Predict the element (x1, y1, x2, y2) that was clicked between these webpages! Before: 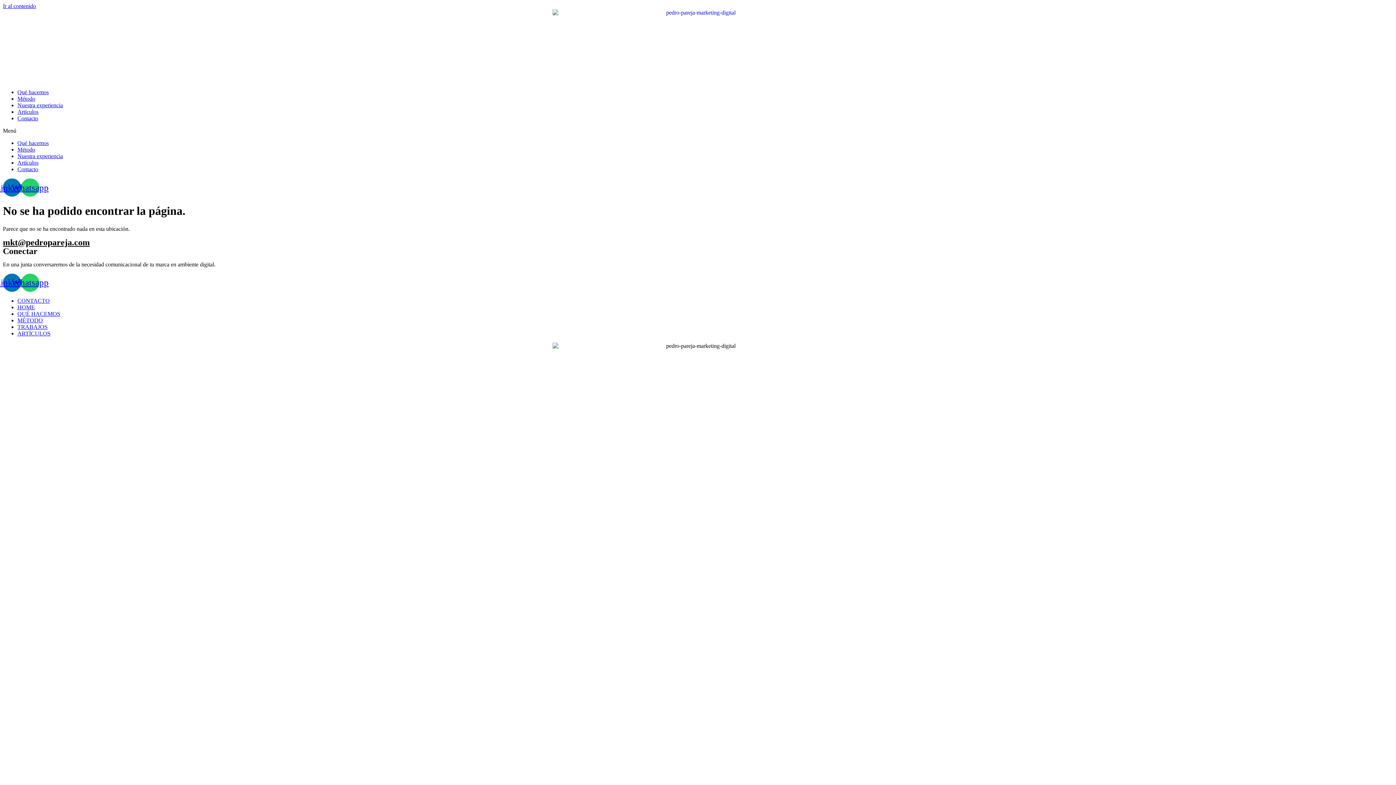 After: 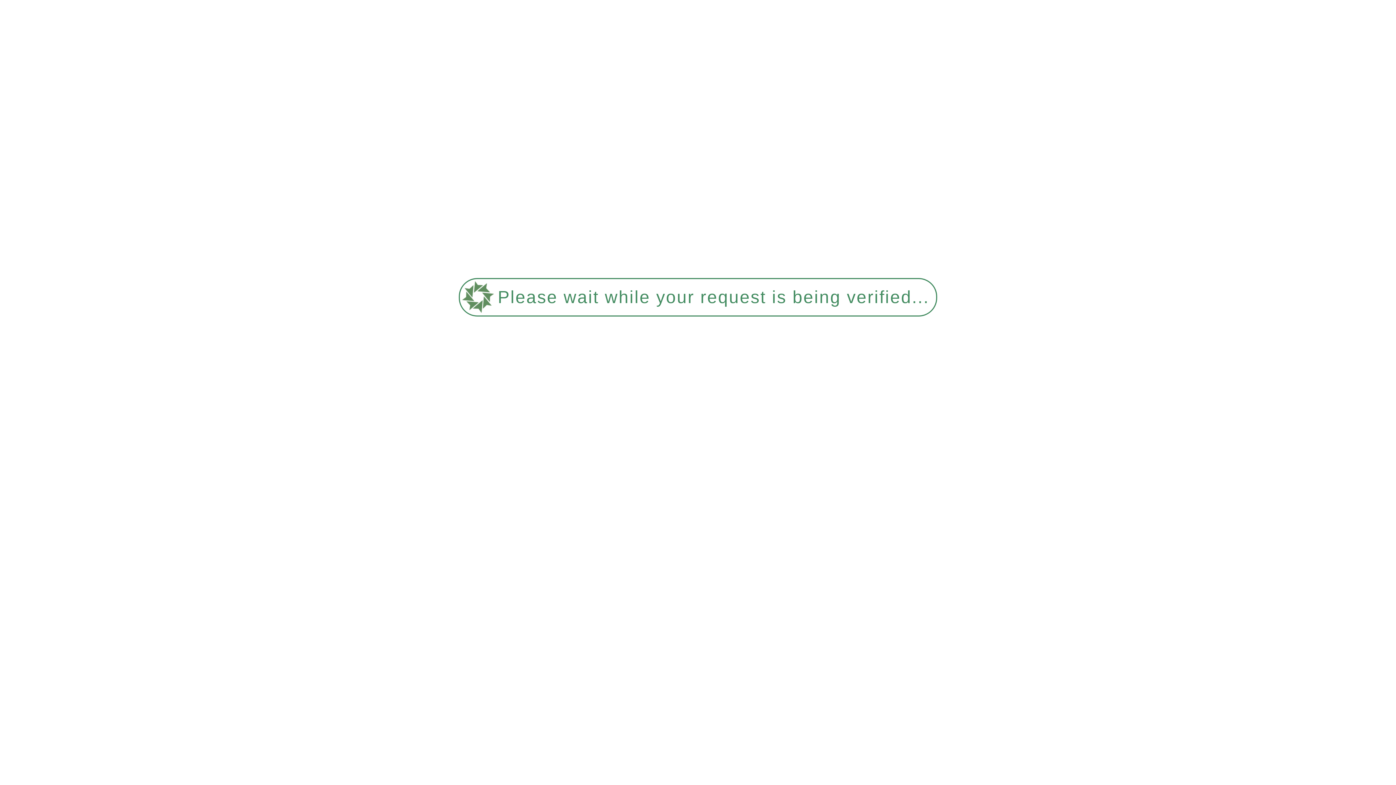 Action: bbox: (17, 159, 38, 165) label: Artículos